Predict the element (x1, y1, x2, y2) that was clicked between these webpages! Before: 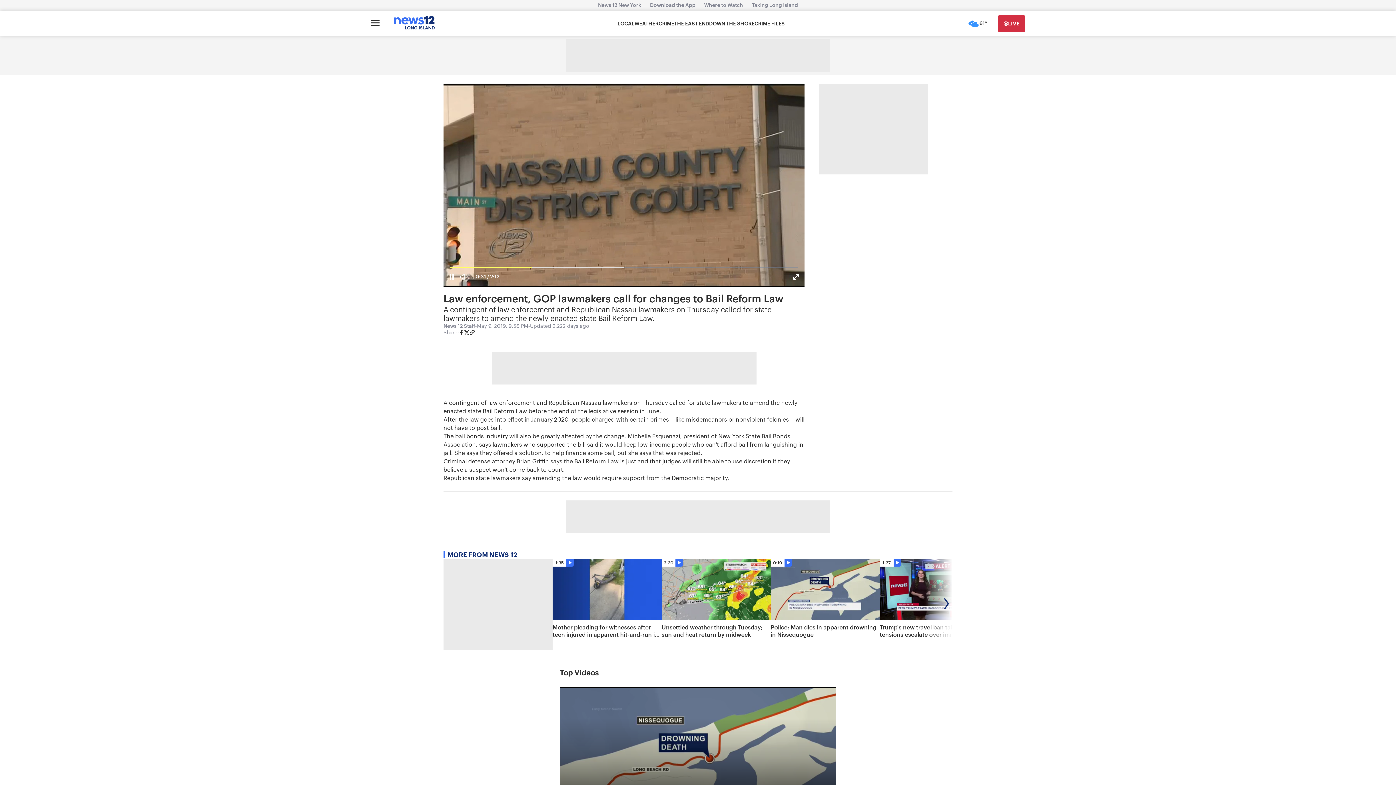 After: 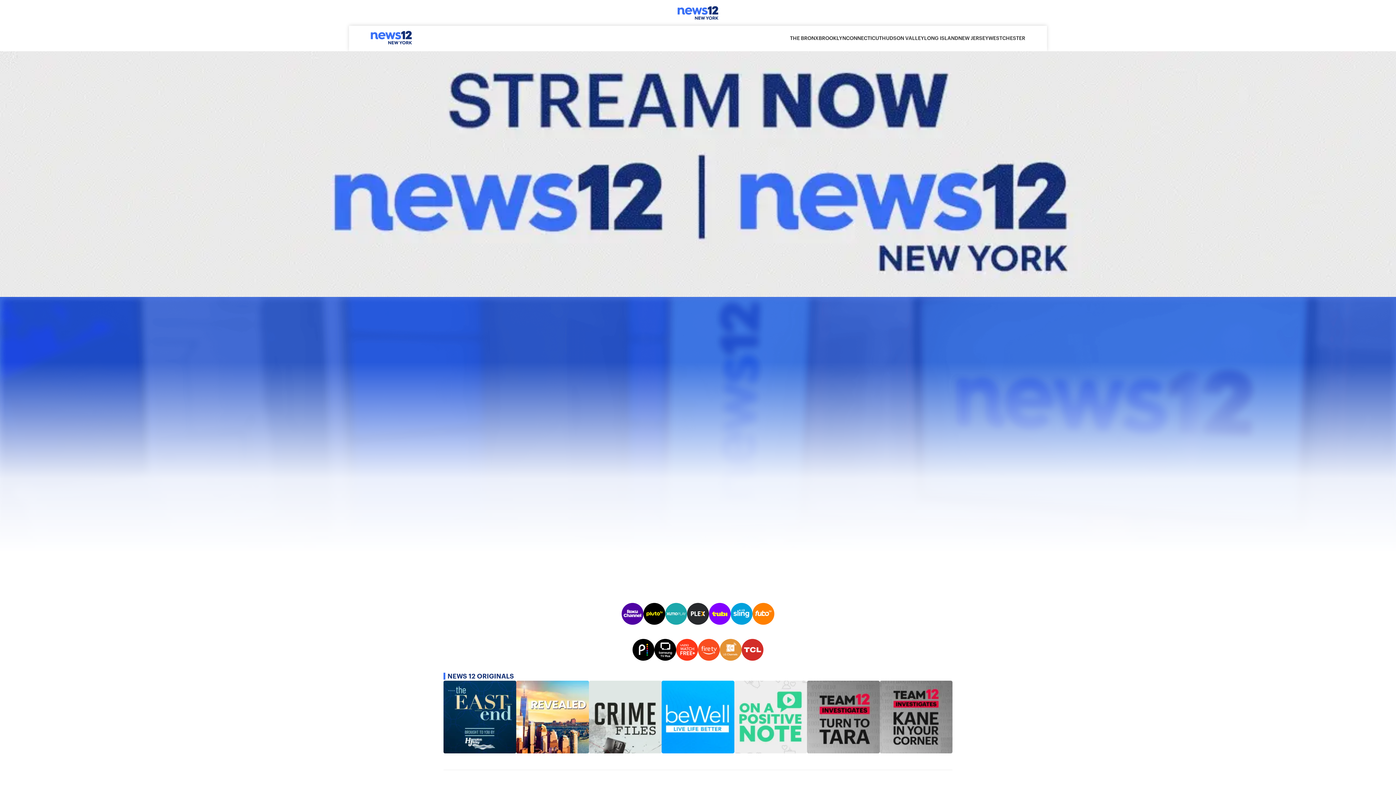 Action: bbox: (593, 2, 645, 8) label: News 12 New York